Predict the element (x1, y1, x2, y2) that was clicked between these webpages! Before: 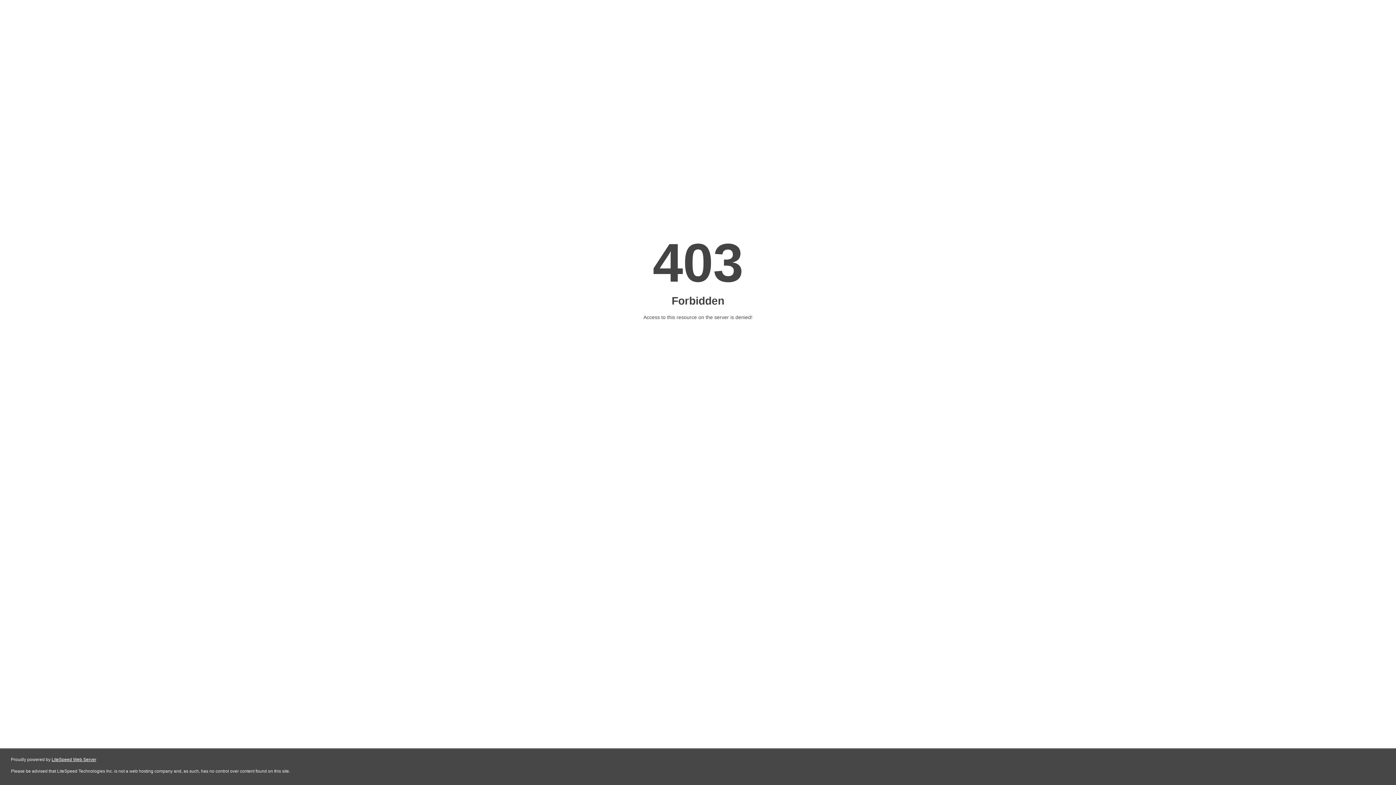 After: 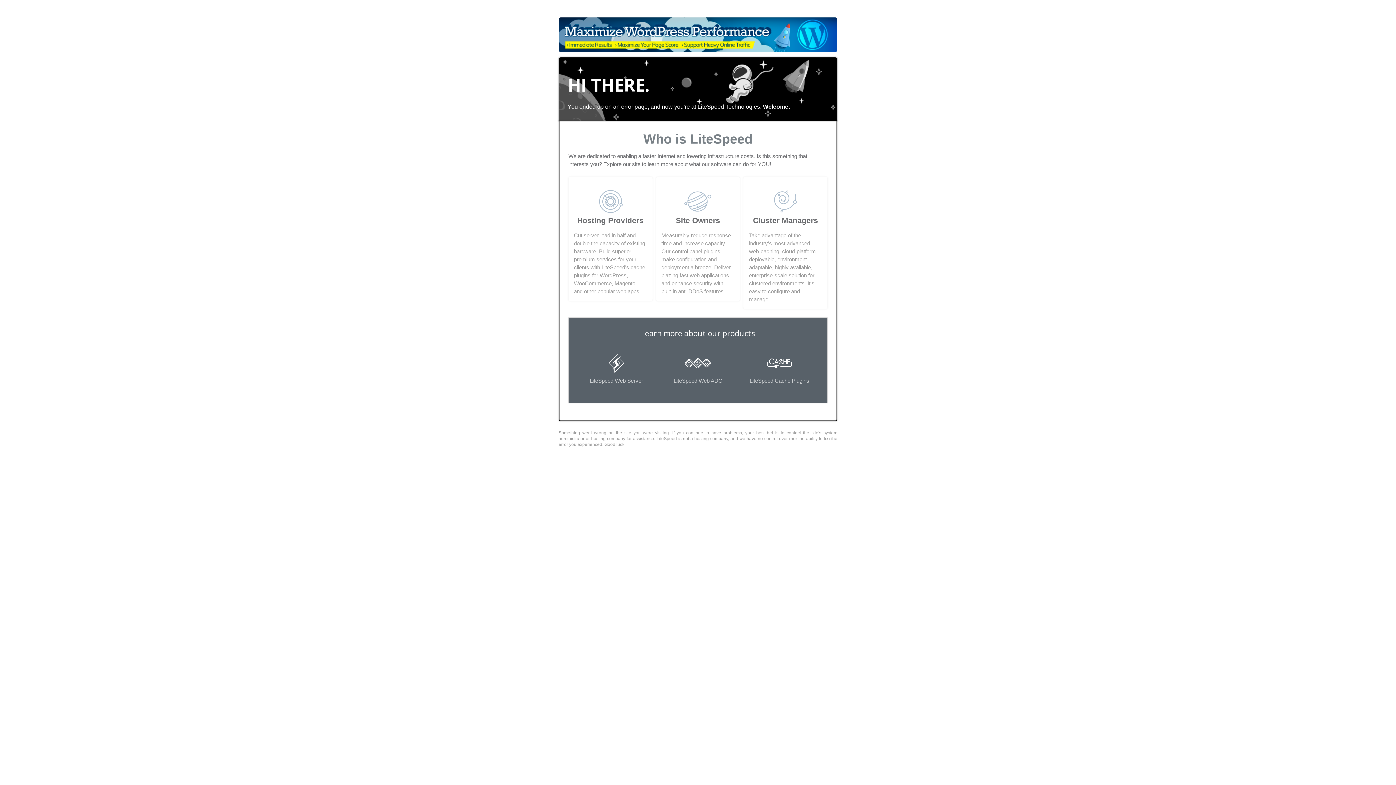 Action: label: LiteSpeed Web Server bbox: (51, 757, 96, 762)